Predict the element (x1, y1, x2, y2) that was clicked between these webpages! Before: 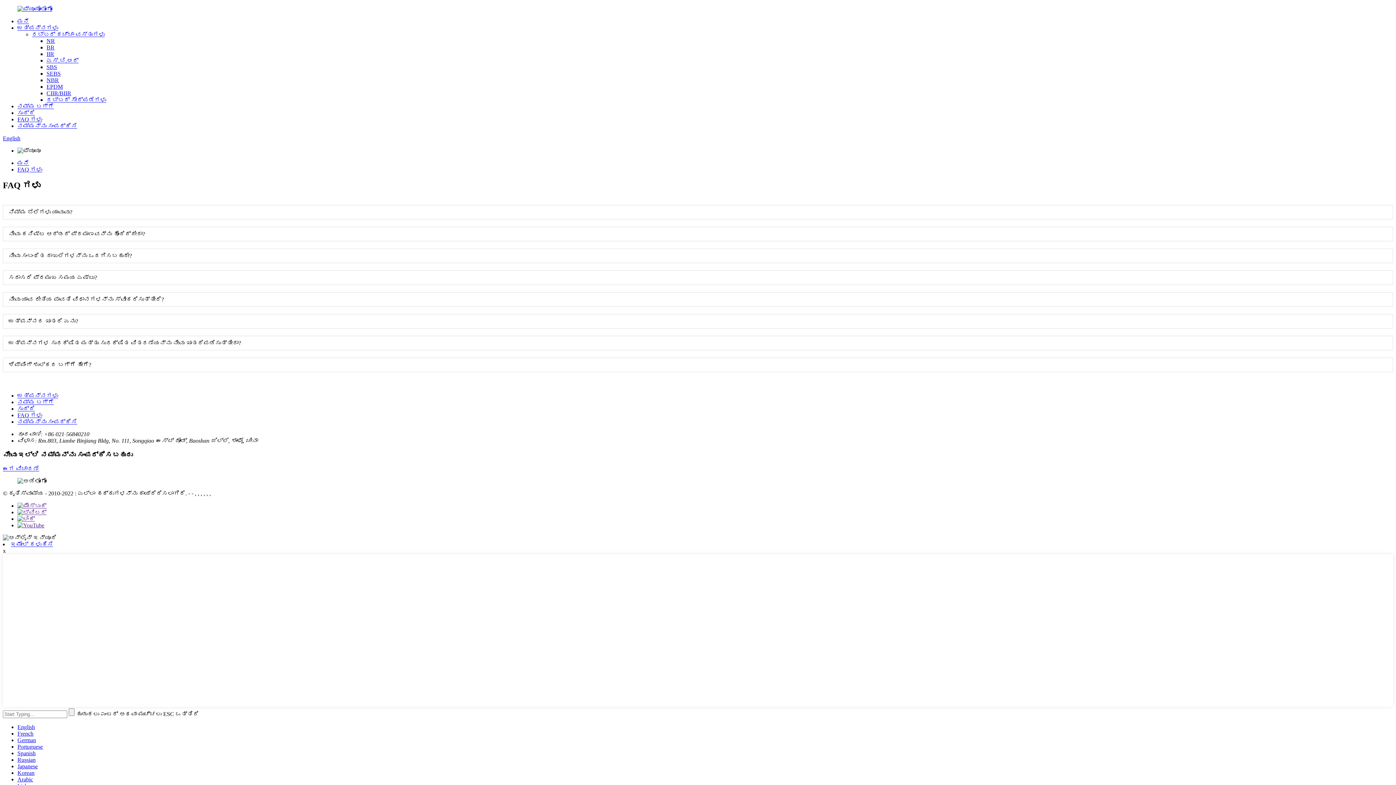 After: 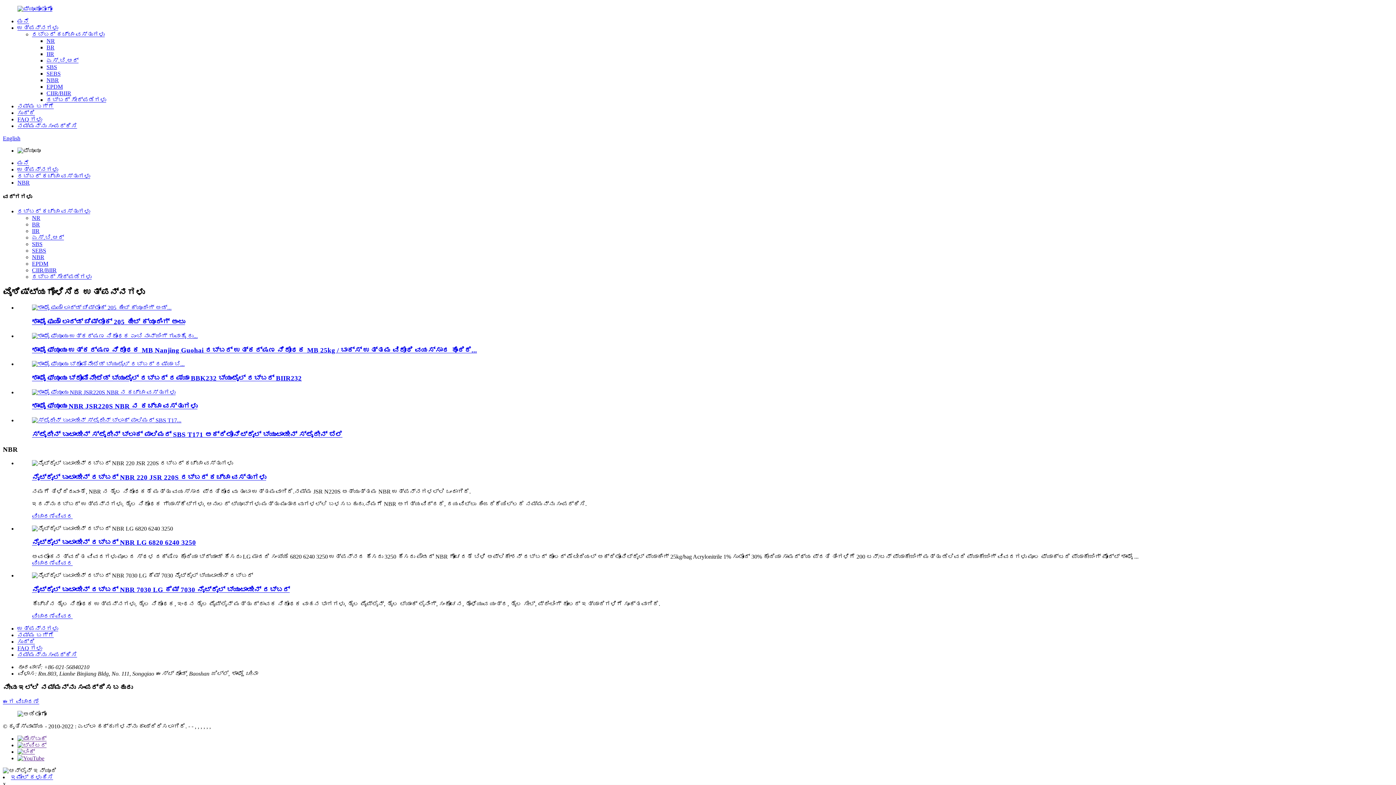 Action: bbox: (46, 77, 58, 83) label: NBR